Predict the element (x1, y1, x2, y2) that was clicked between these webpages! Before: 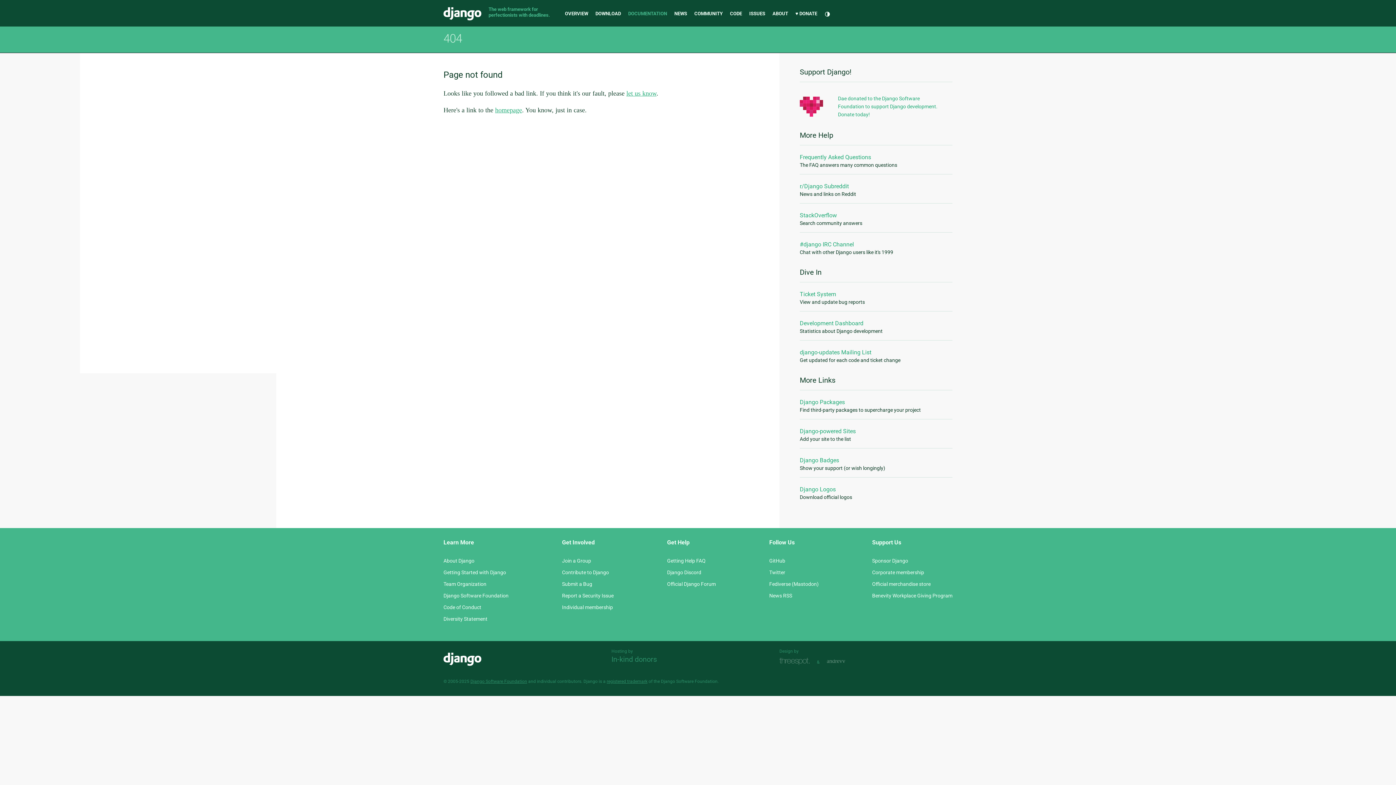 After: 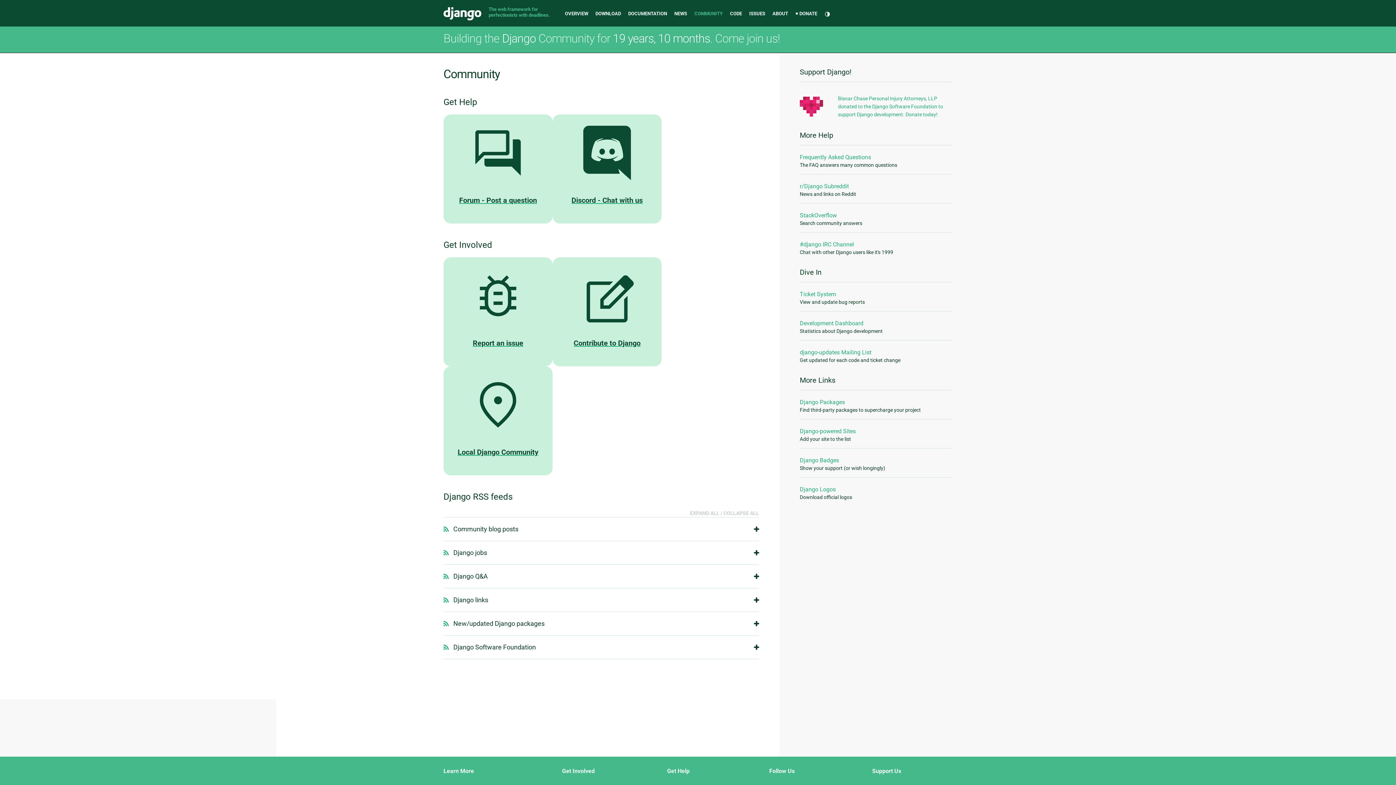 Action: bbox: (562, 558, 591, 563) label: Join a Group